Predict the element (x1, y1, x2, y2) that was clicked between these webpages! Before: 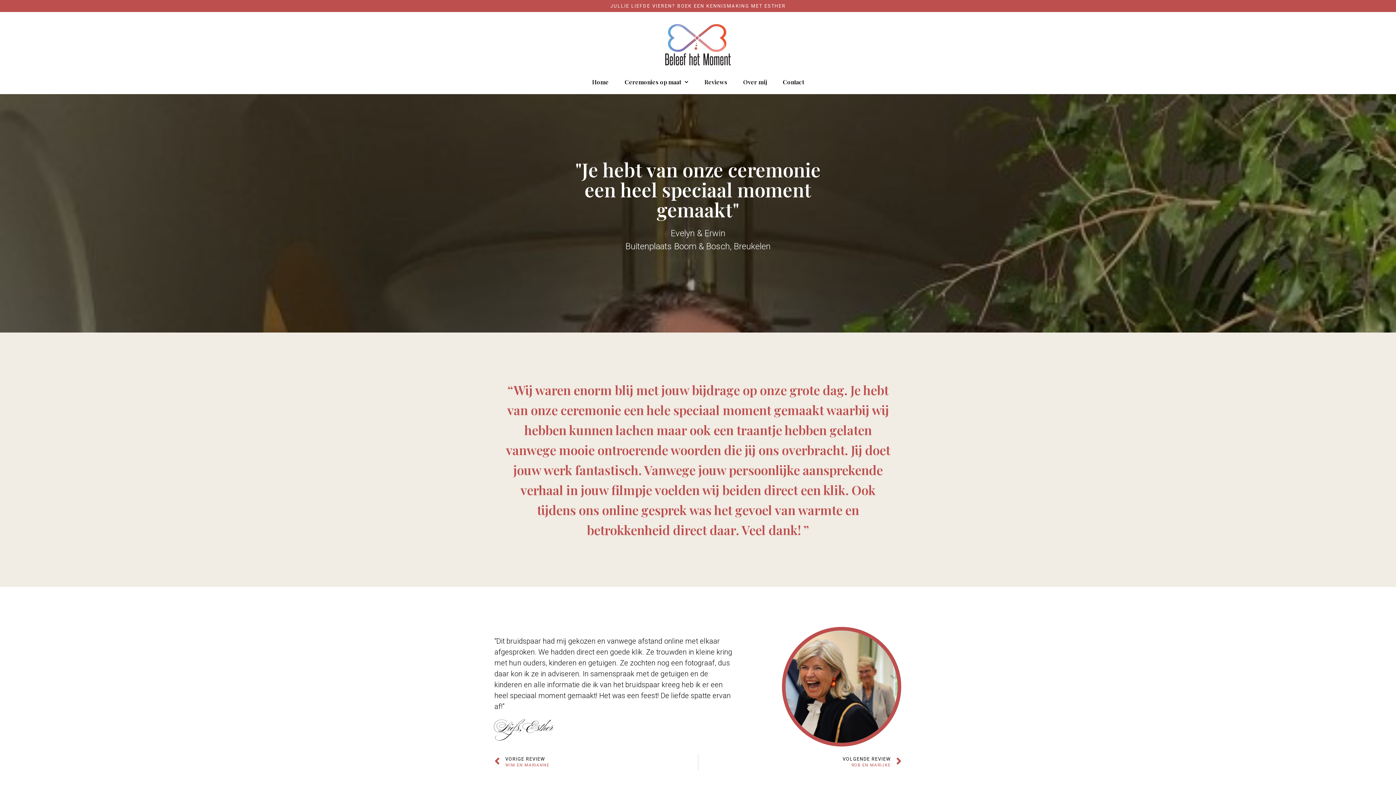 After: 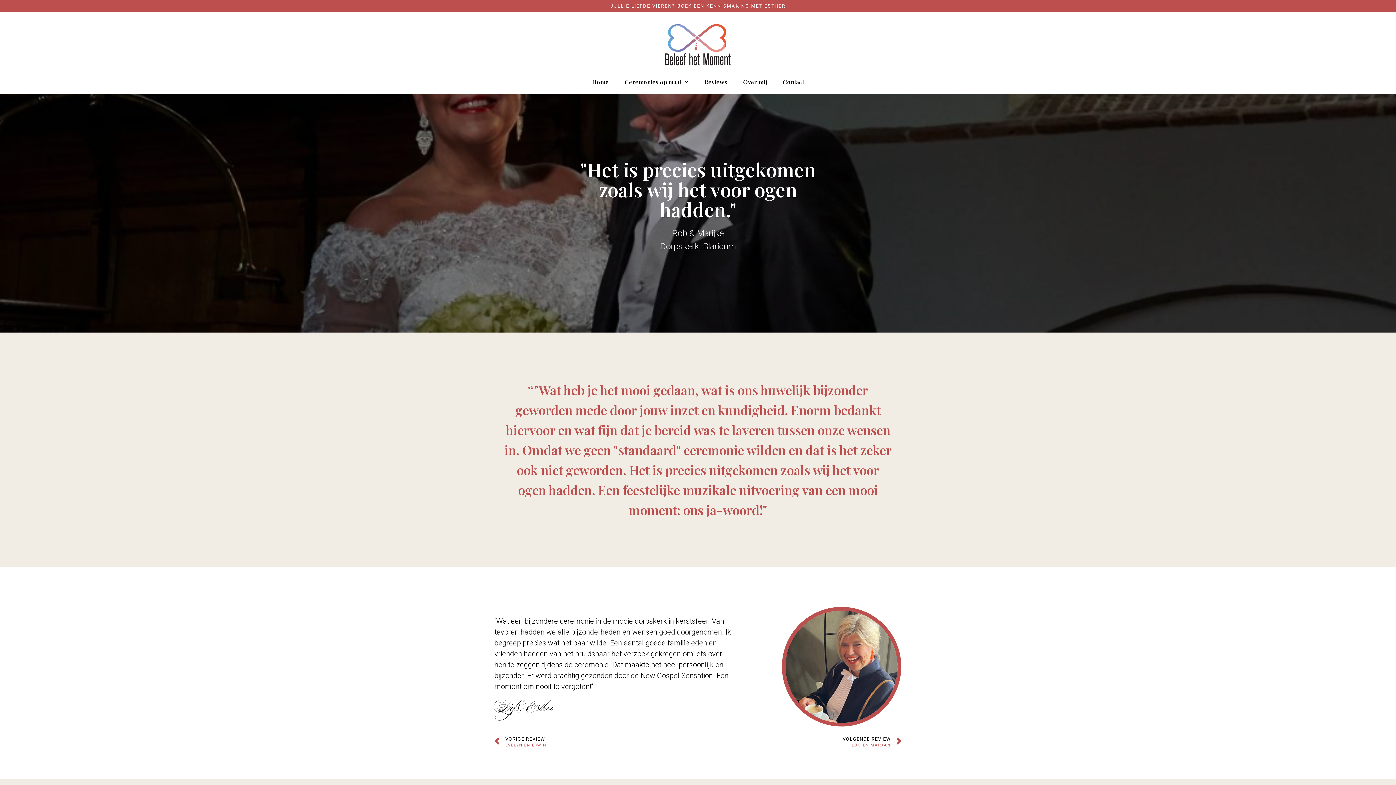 Action: bbox: (698, 754, 901, 770) label: VOLGENDE REVIEW
ROB EN MARIJKE
Next